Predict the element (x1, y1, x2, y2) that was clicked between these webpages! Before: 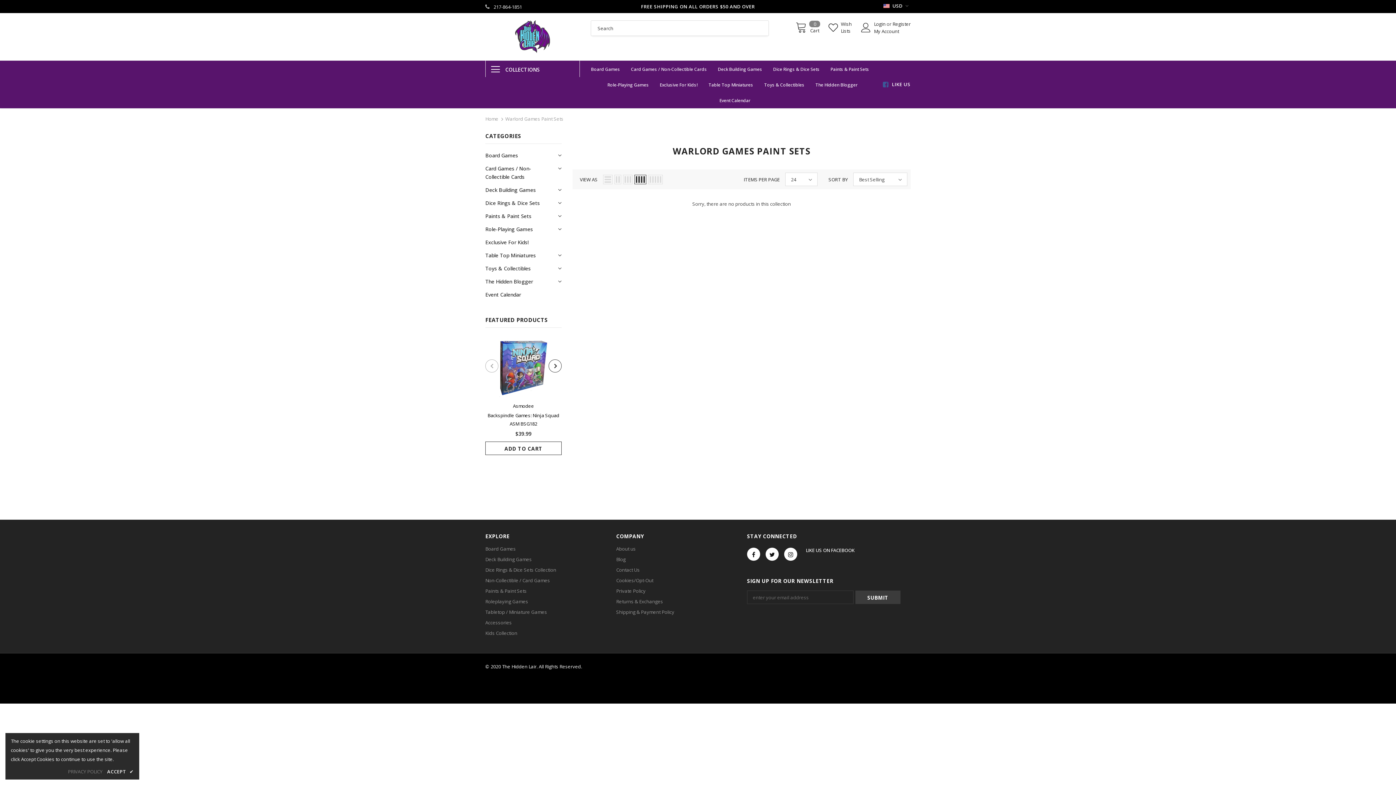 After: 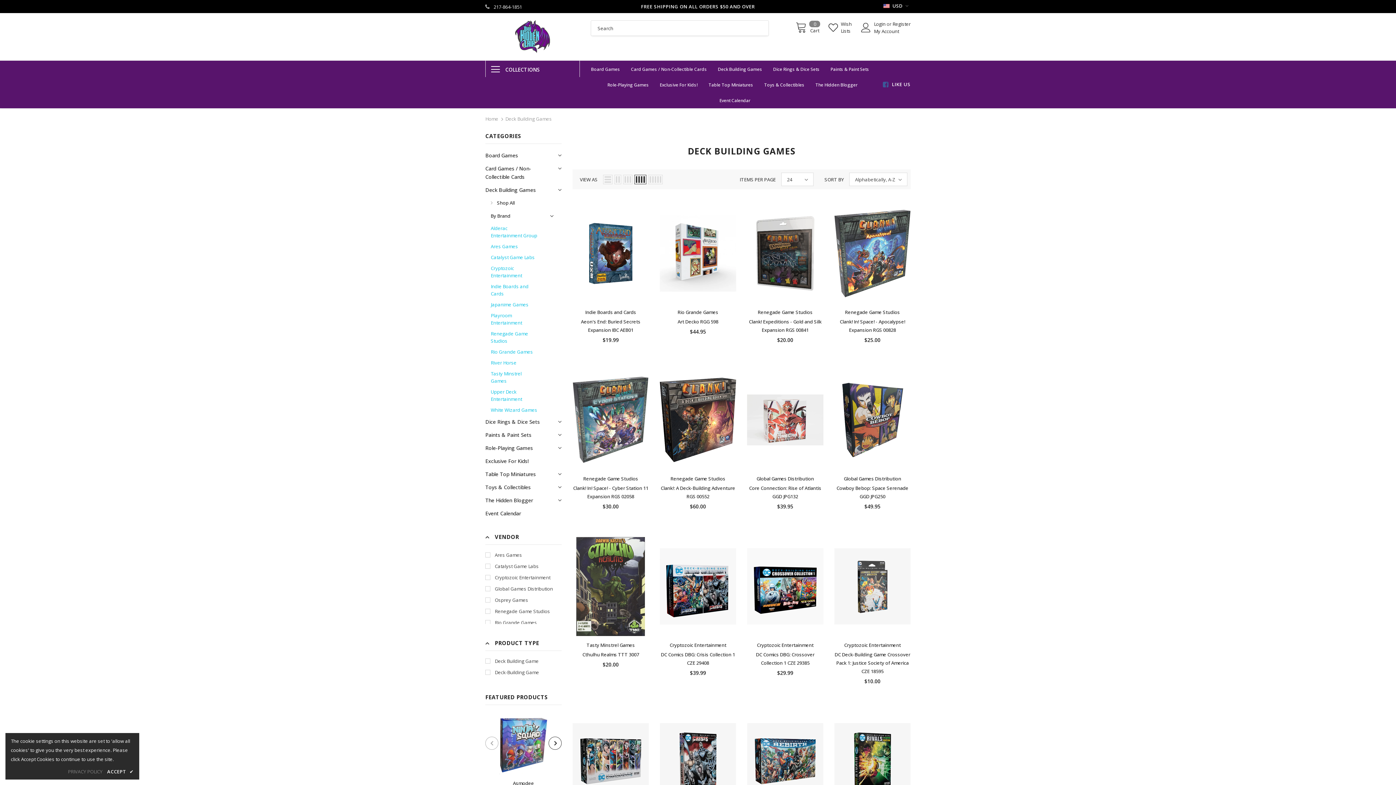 Action: label: Deck Building Games bbox: (485, 554, 532, 565)